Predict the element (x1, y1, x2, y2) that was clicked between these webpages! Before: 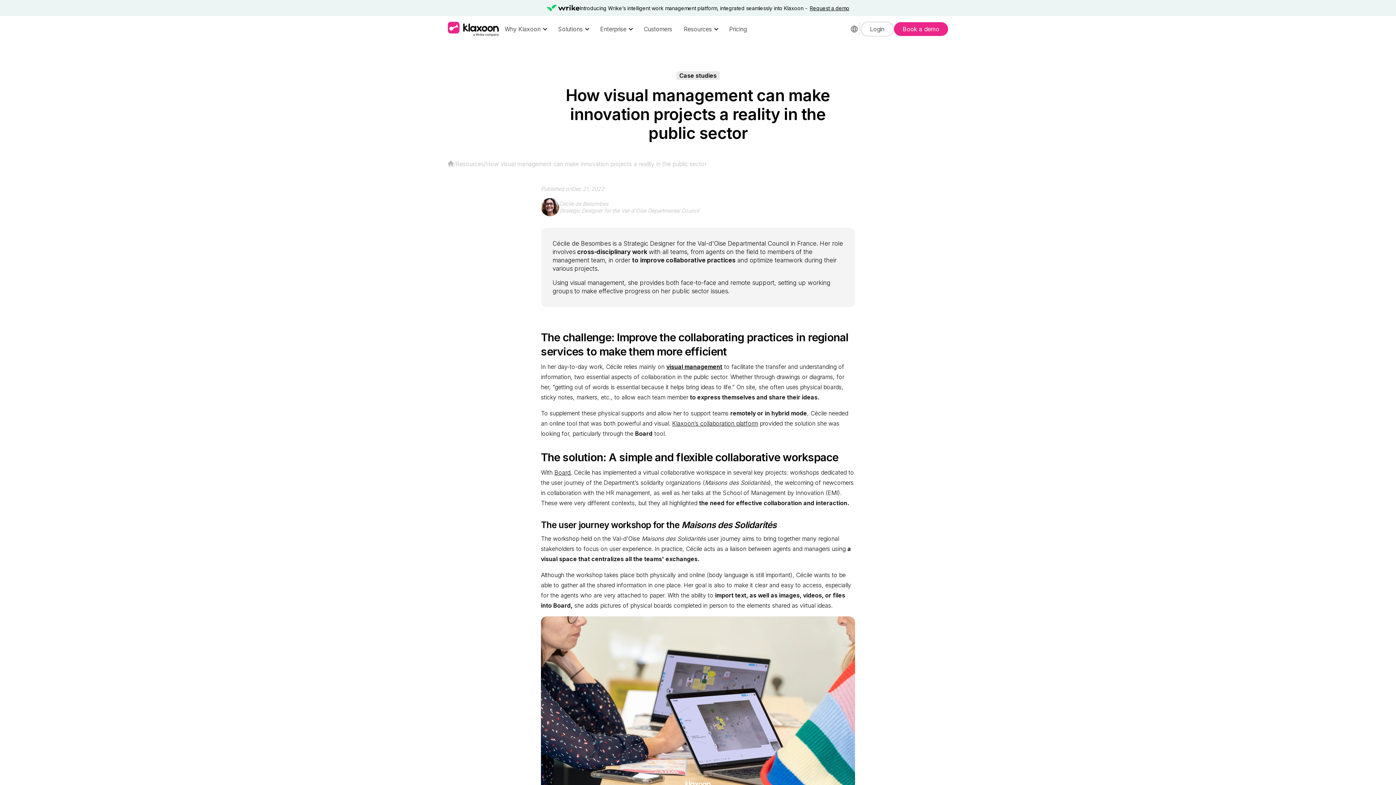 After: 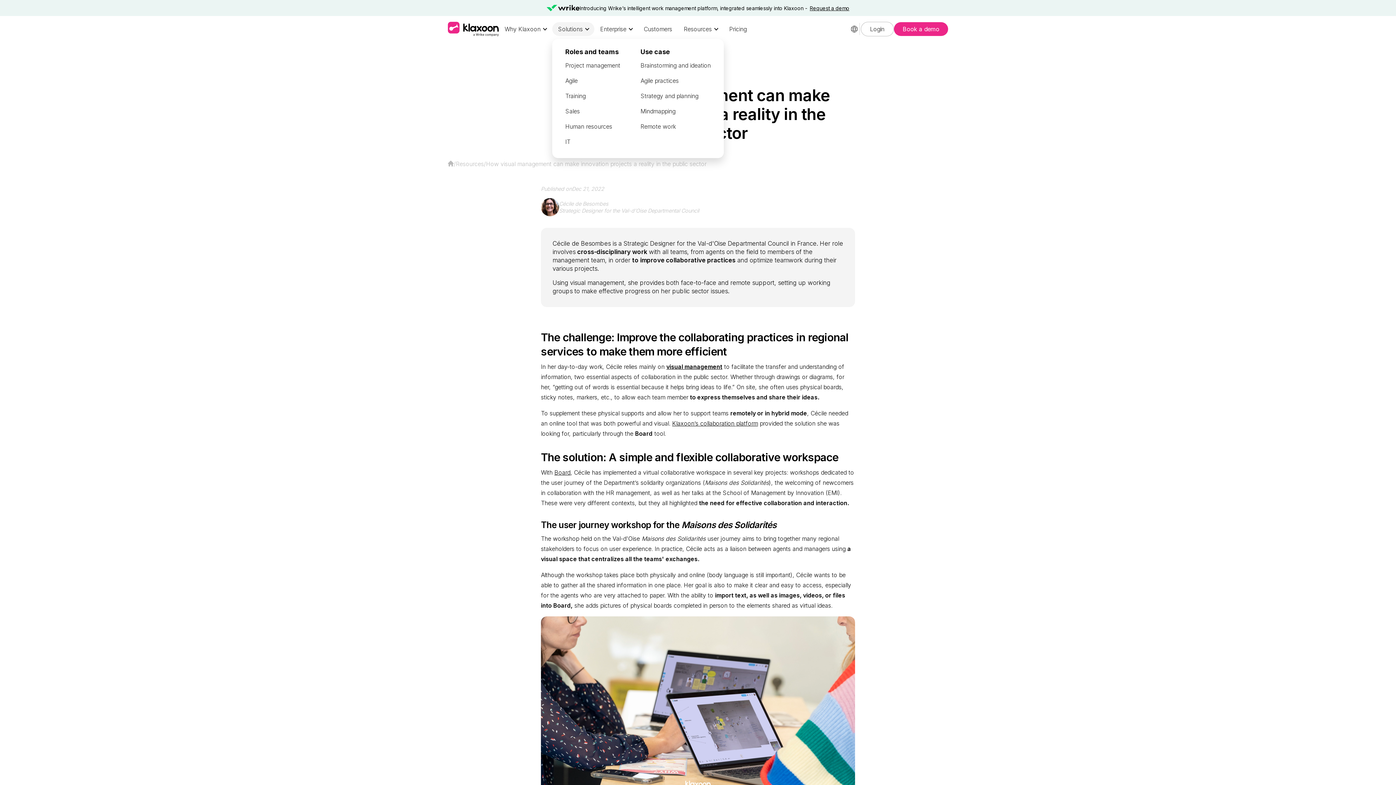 Action: bbox: (552, 22, 594, 36) label: Solutions